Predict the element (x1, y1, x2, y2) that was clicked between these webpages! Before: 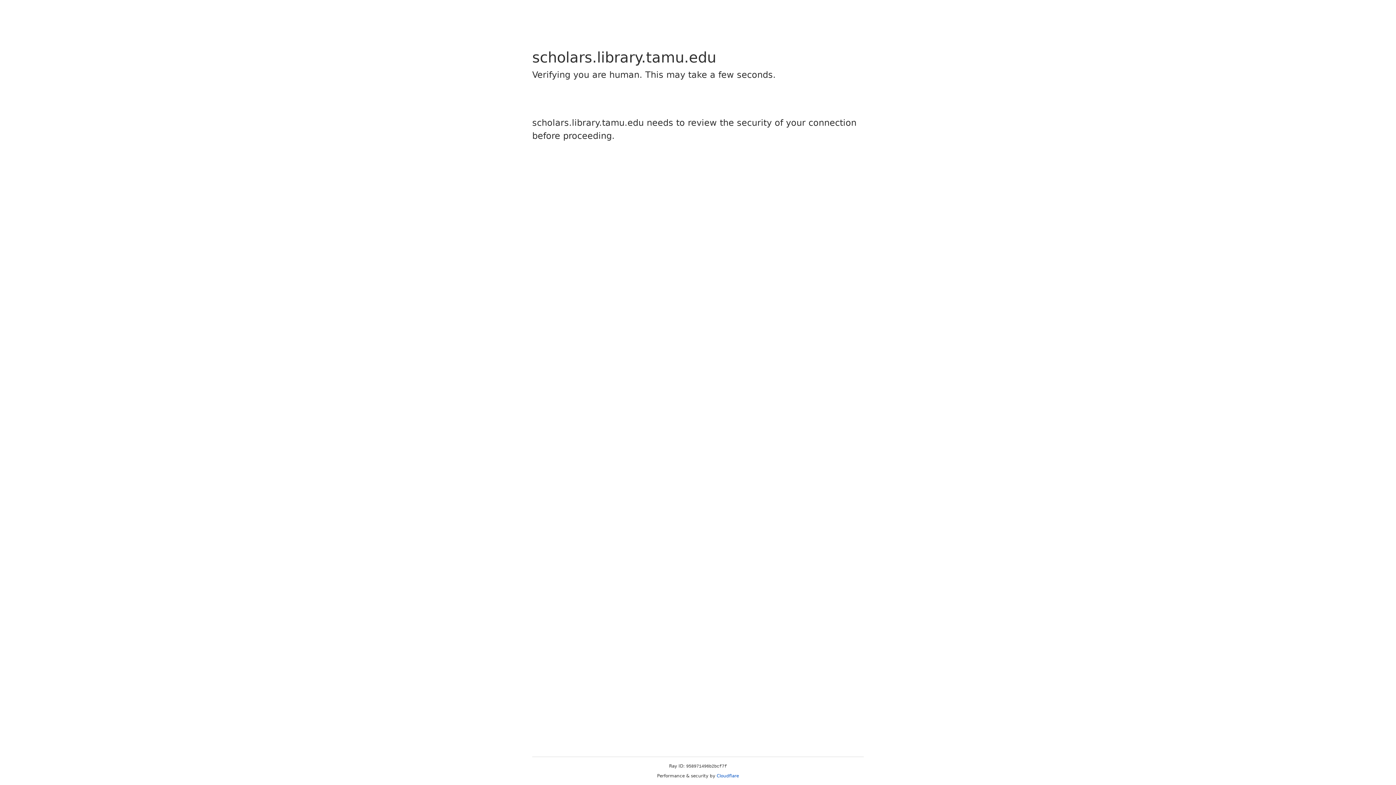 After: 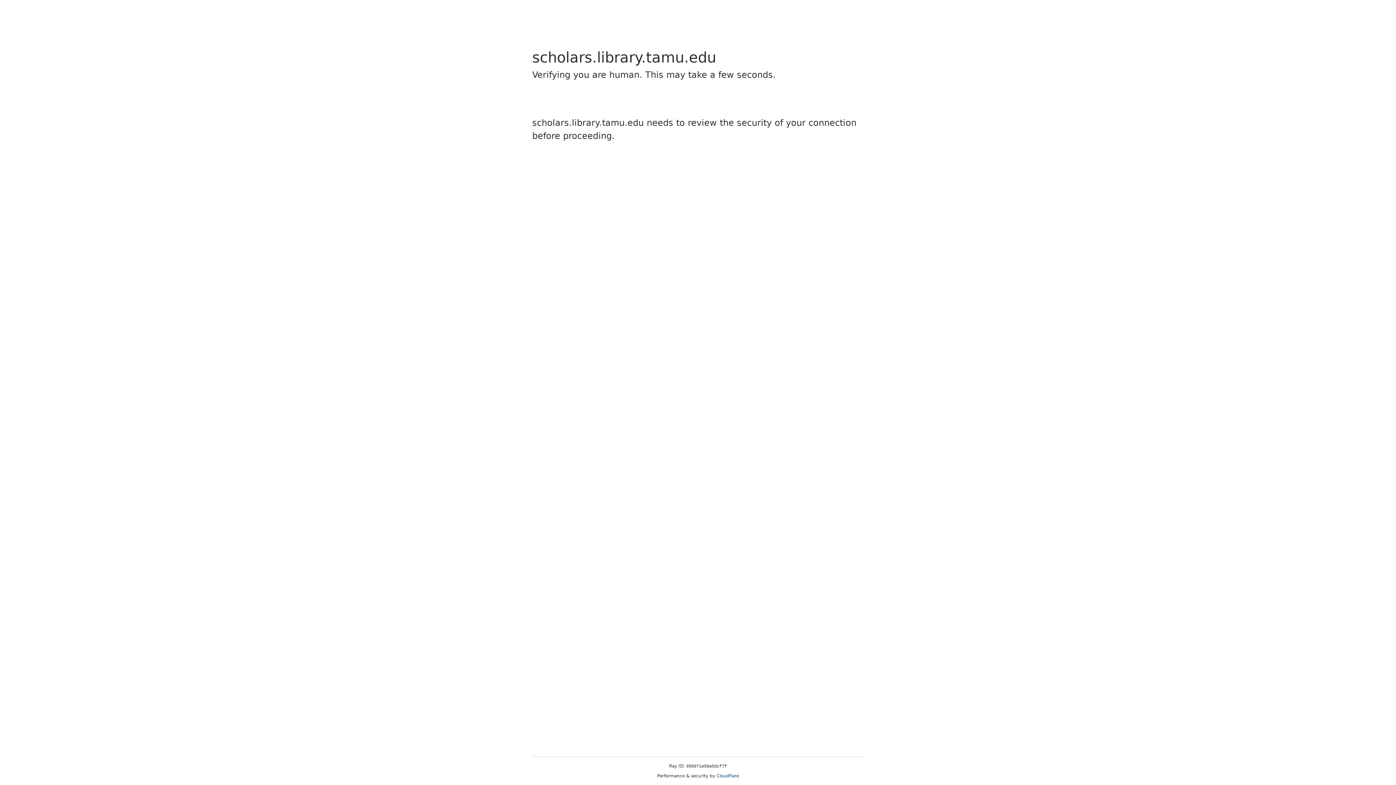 Action: label: Cloudflare bbox: (716, 773, 739, 778)